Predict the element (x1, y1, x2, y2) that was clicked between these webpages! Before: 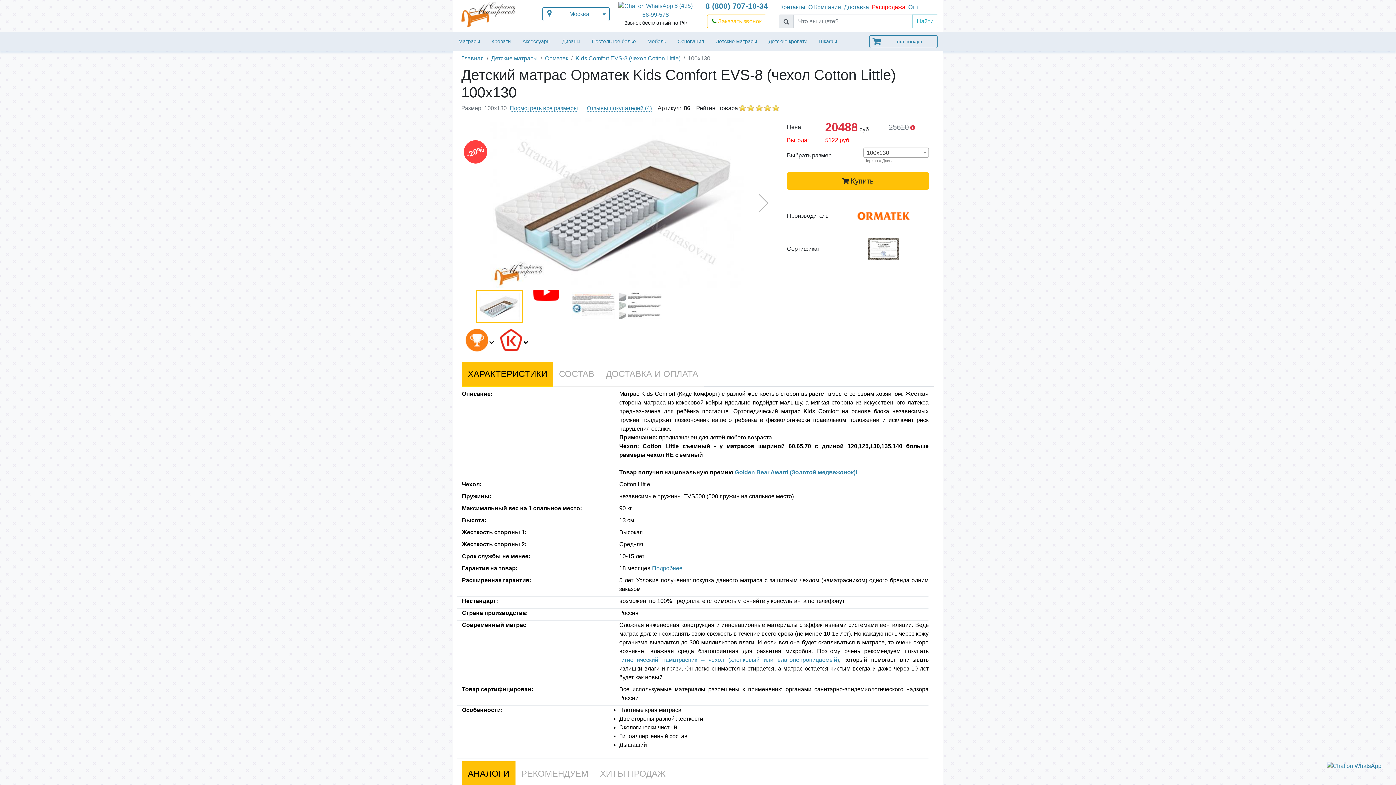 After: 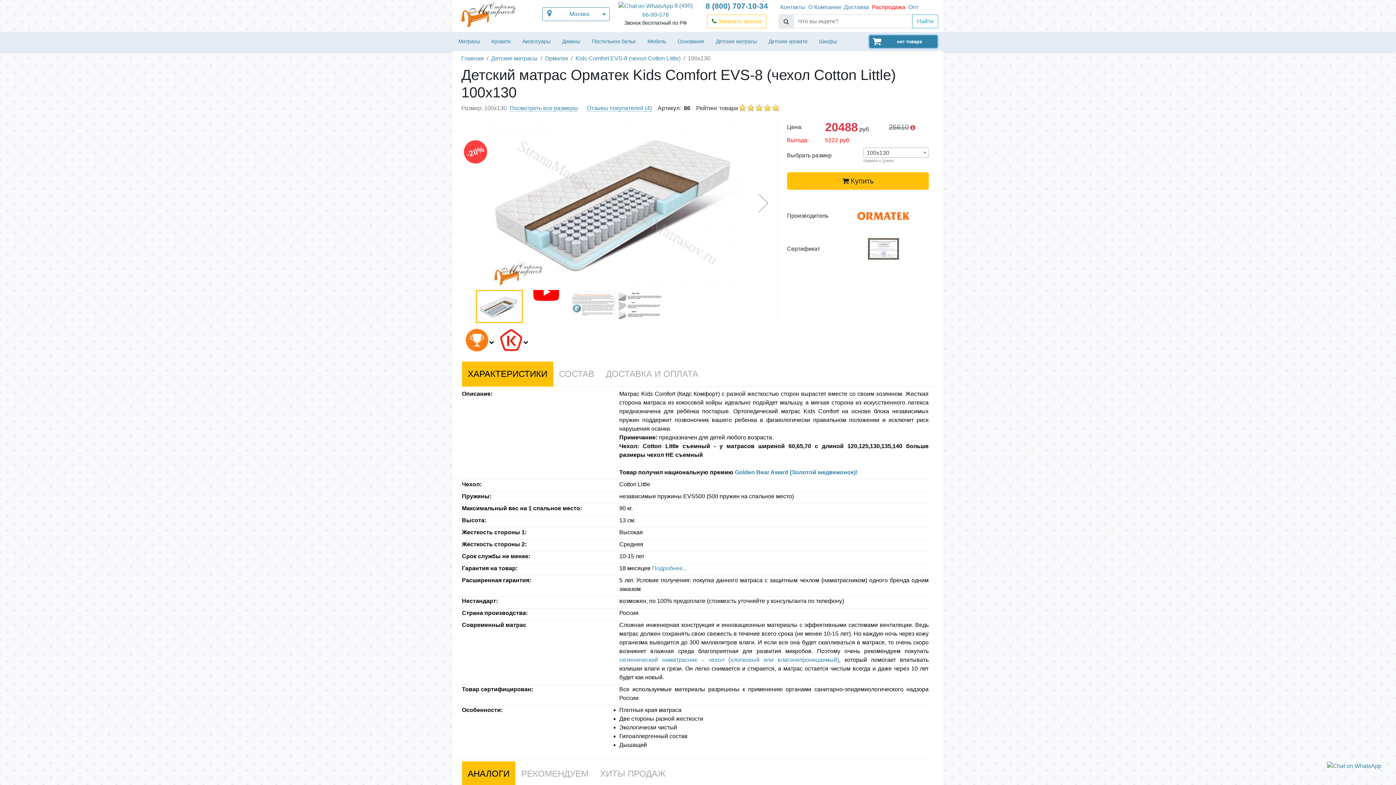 Action: label: нет товара bbox: (869, 35, 937, 48)